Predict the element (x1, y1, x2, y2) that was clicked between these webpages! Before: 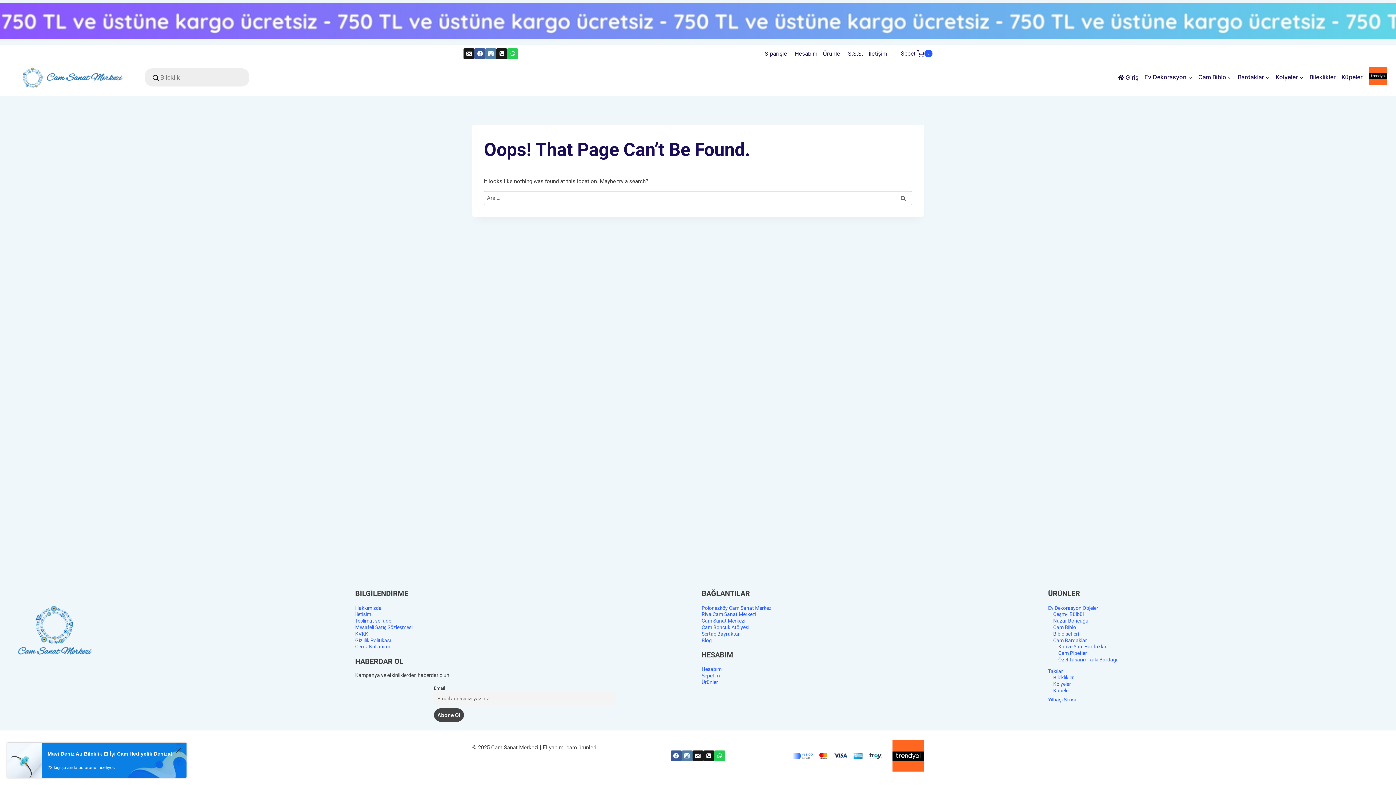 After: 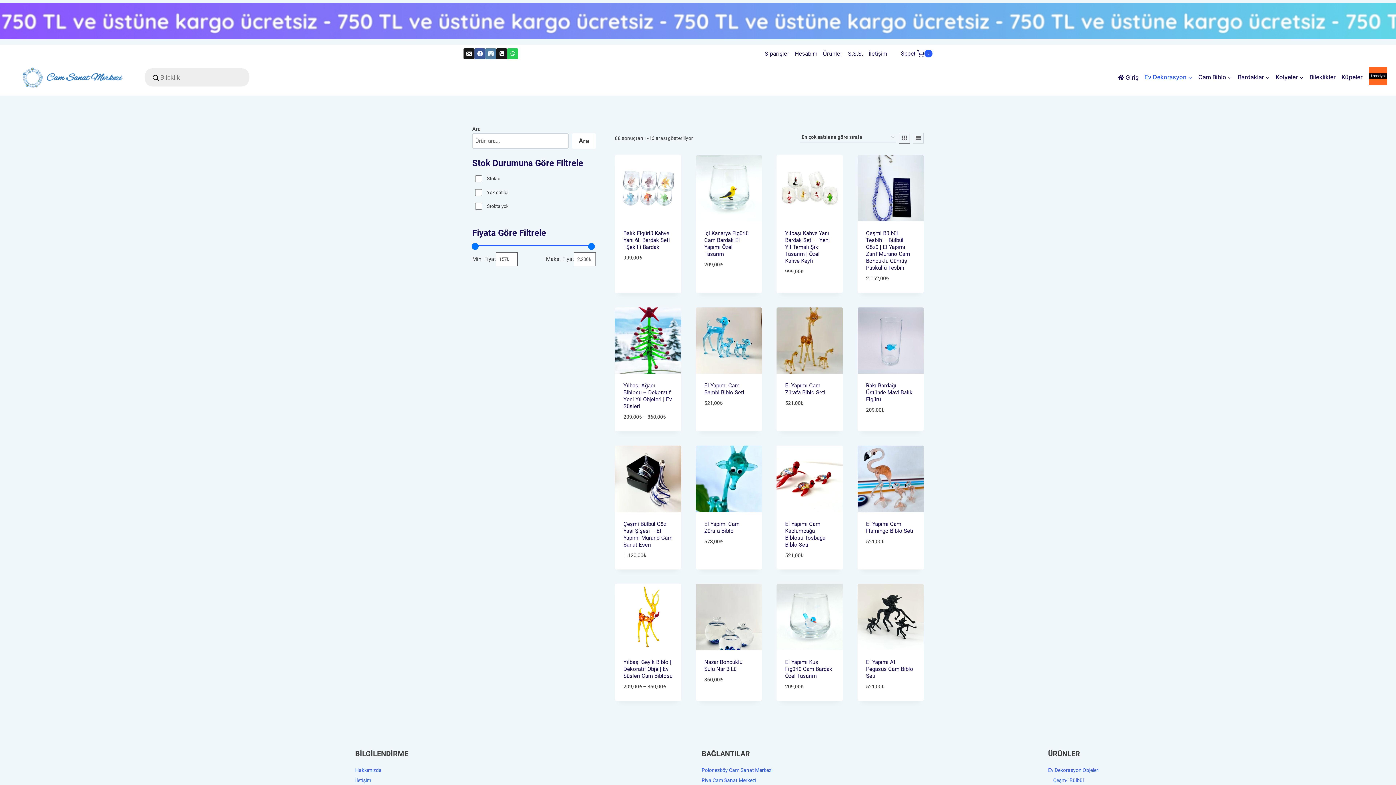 Action: bbox: (1141, 72, 1195, 81) label: Ev Dekorasyon